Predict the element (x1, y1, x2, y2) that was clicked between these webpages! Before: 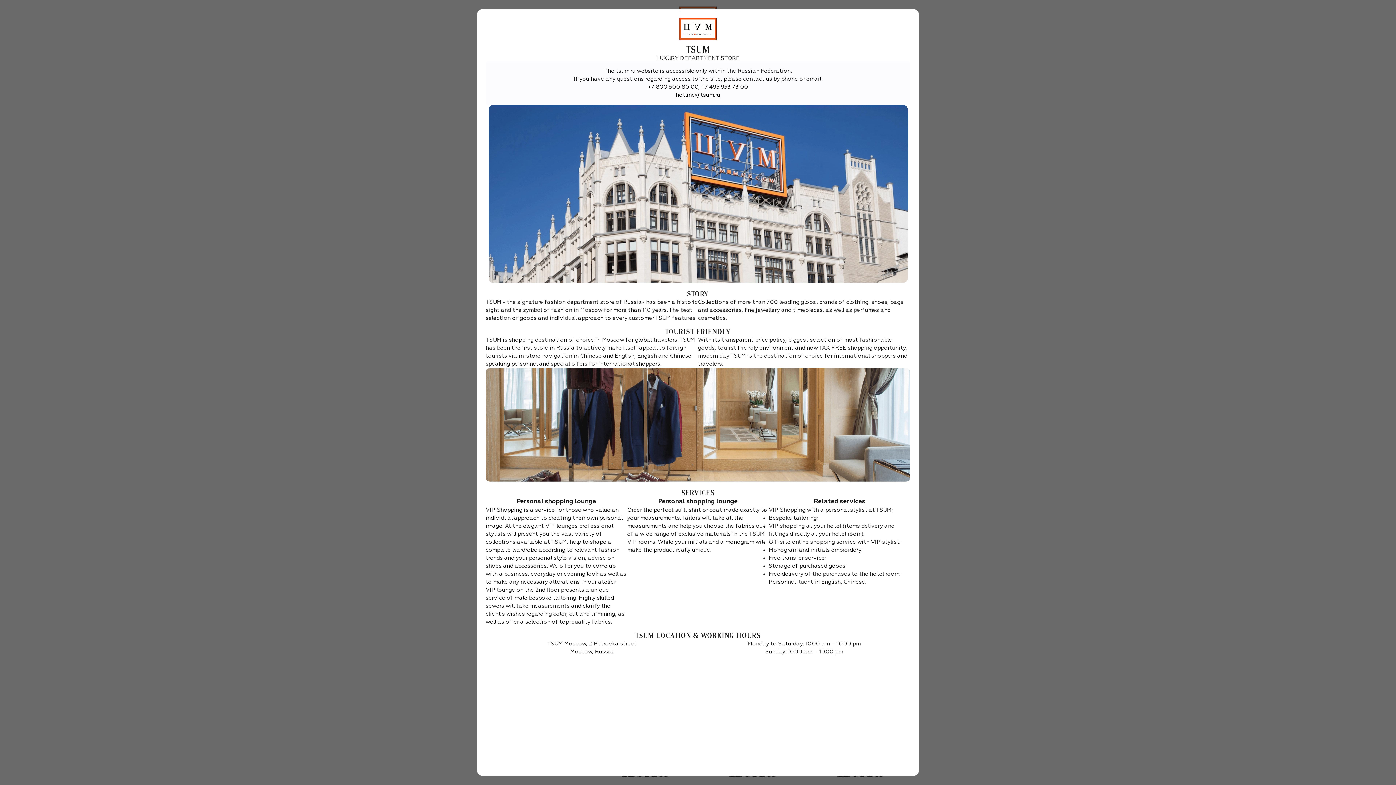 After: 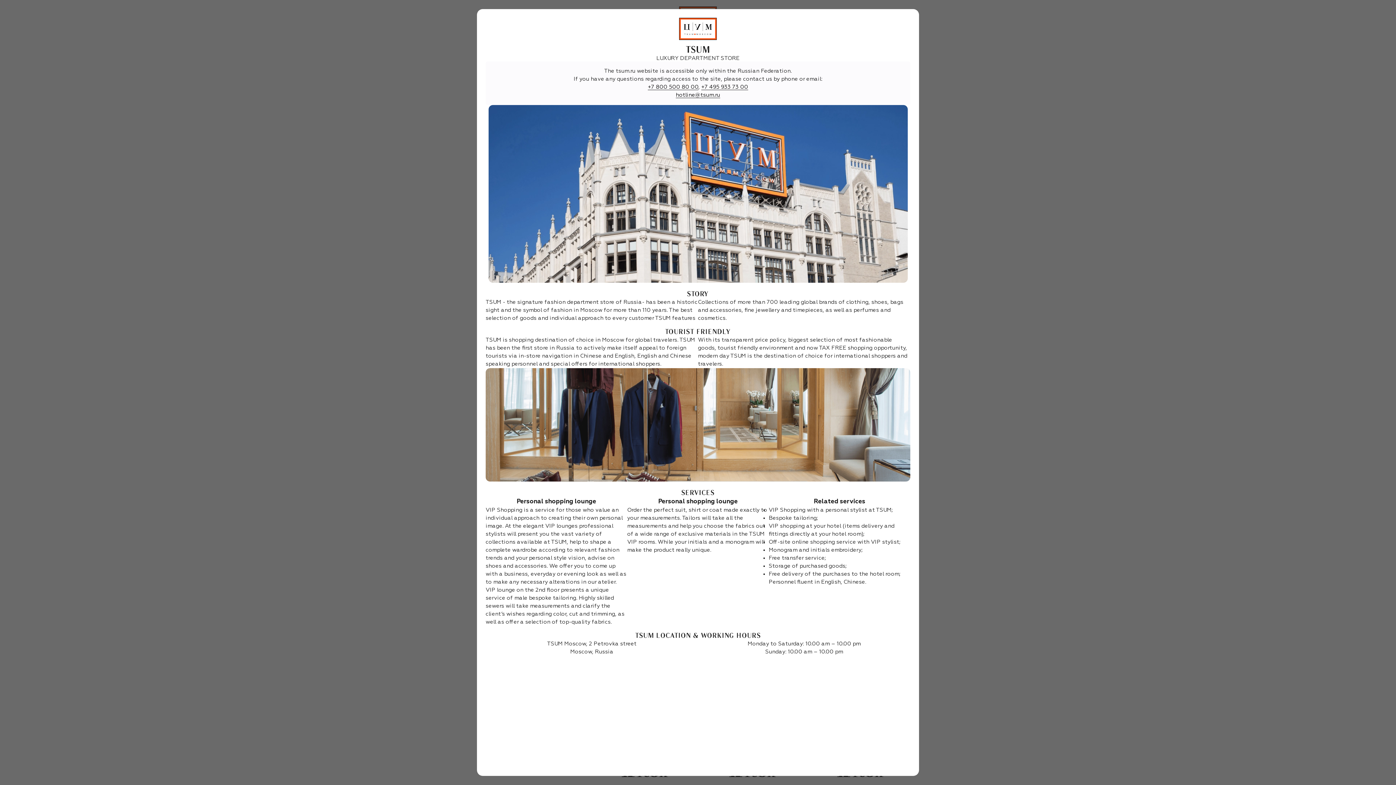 Action: bbox: (676, 92, 720, 98) label: hotline@tsum.ru